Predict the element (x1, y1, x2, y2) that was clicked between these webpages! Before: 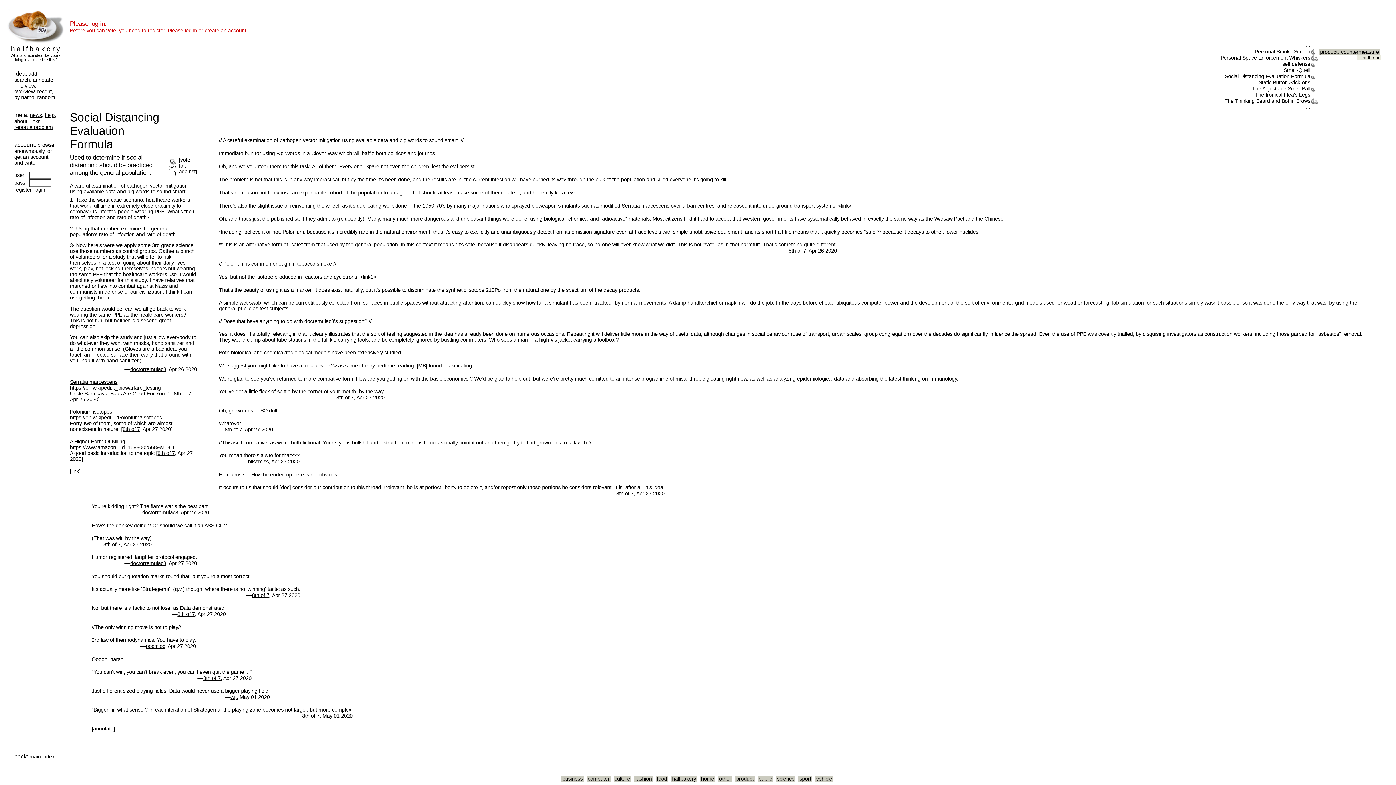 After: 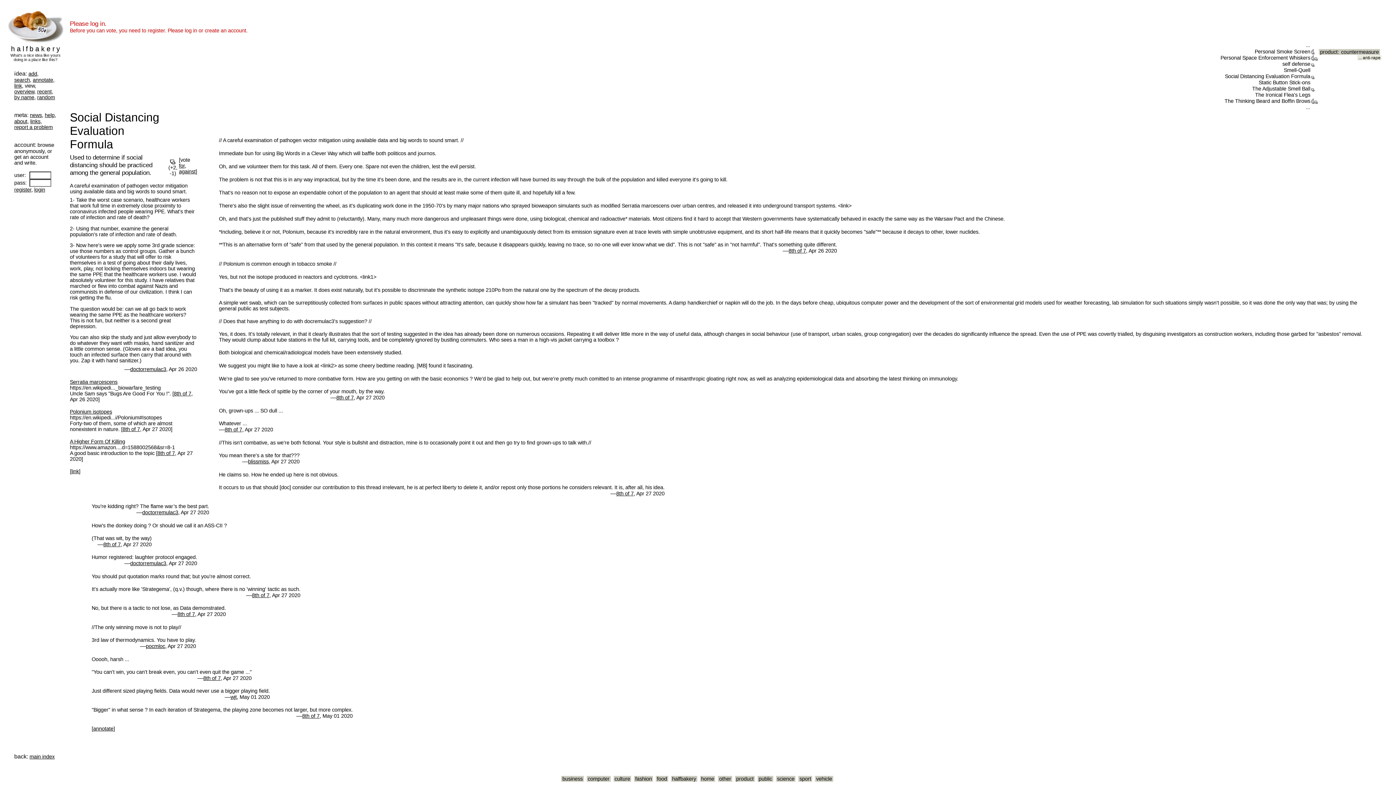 Action: bbox: (66, 26, 68, 32) label:  